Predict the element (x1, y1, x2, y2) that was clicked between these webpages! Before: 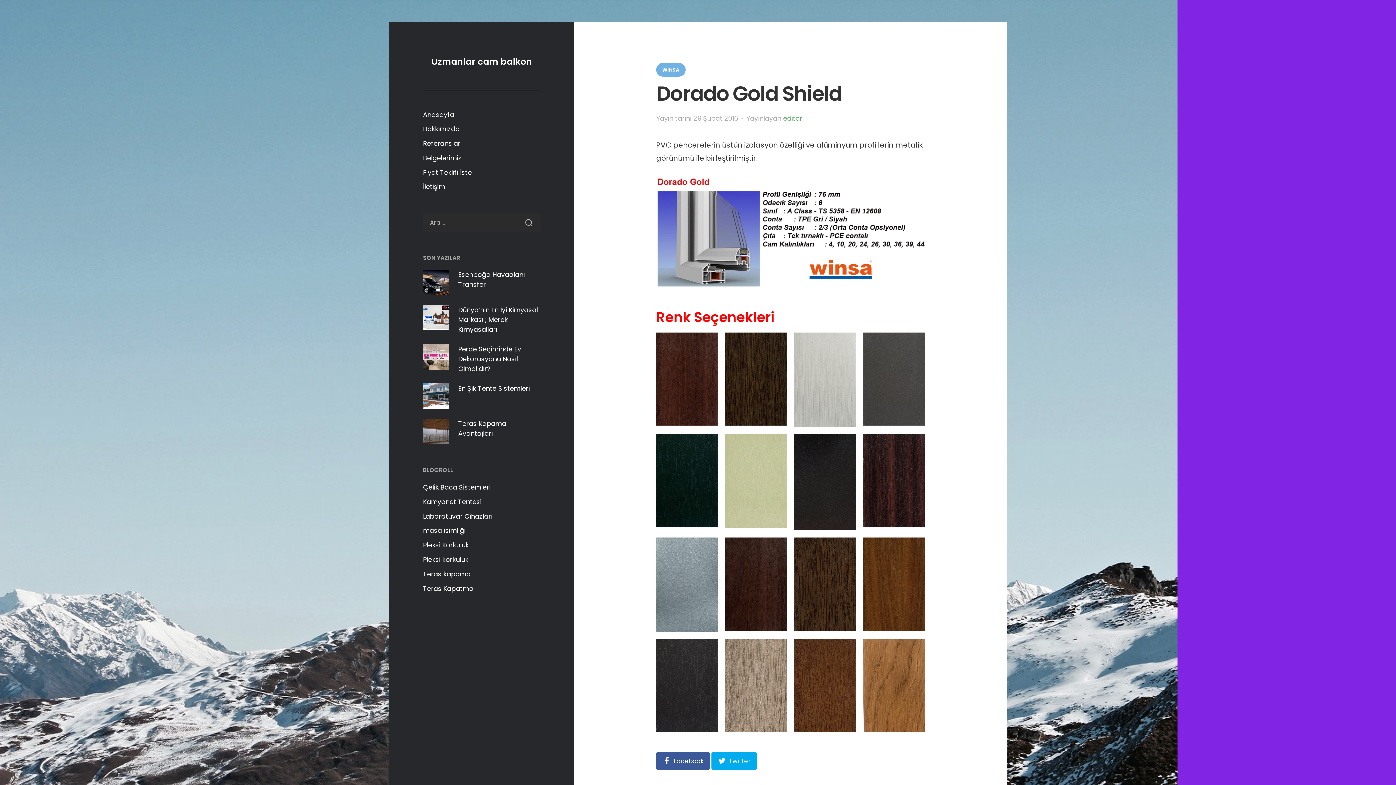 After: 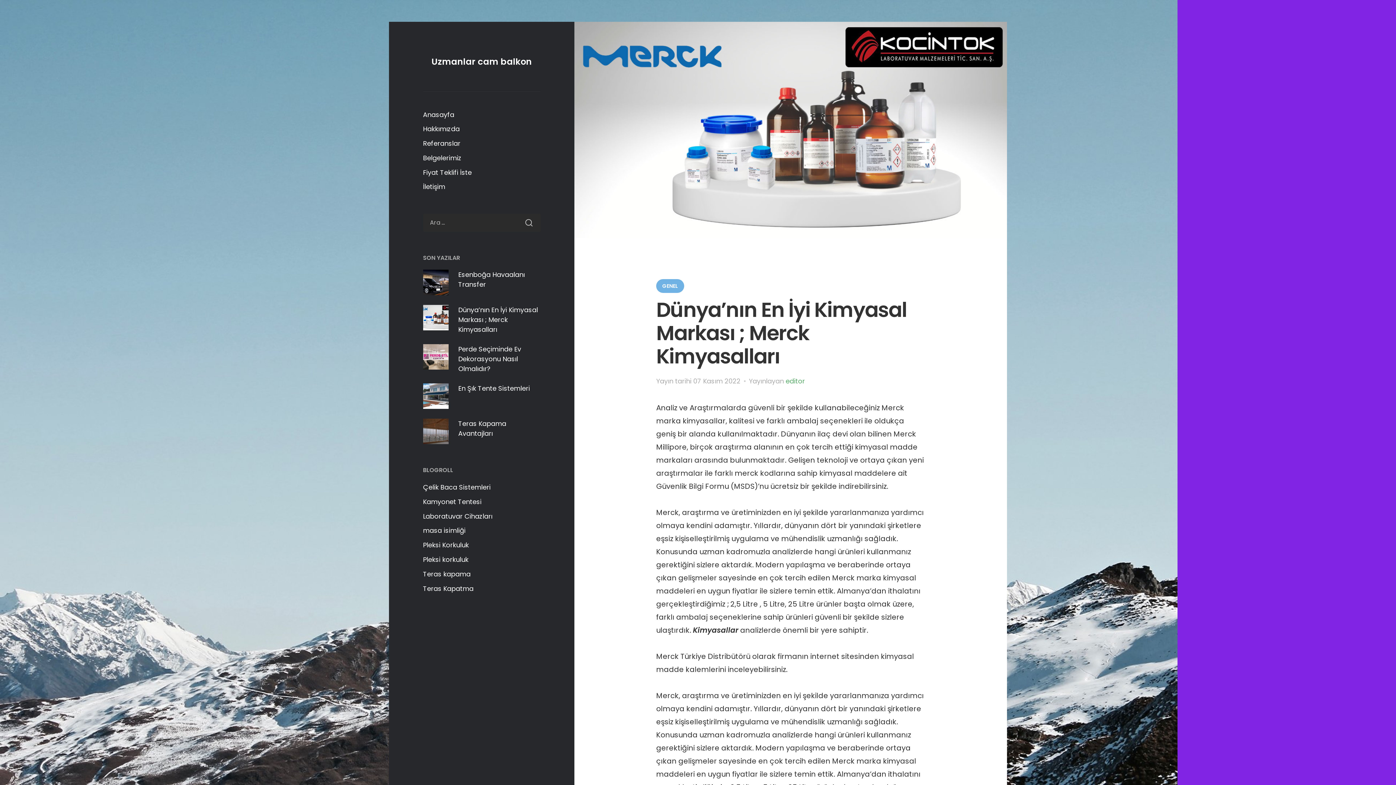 Action: bbox: (423, 312, 448, 321)